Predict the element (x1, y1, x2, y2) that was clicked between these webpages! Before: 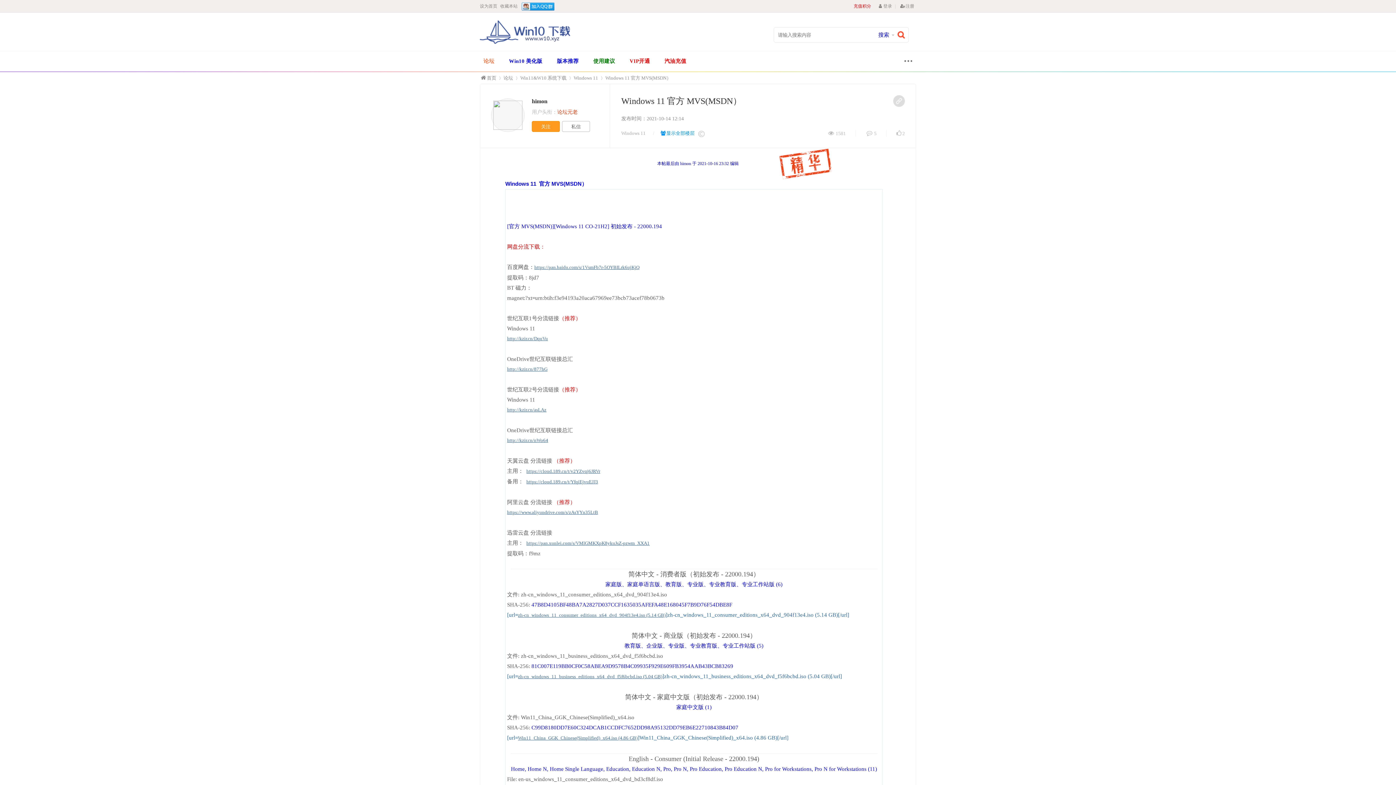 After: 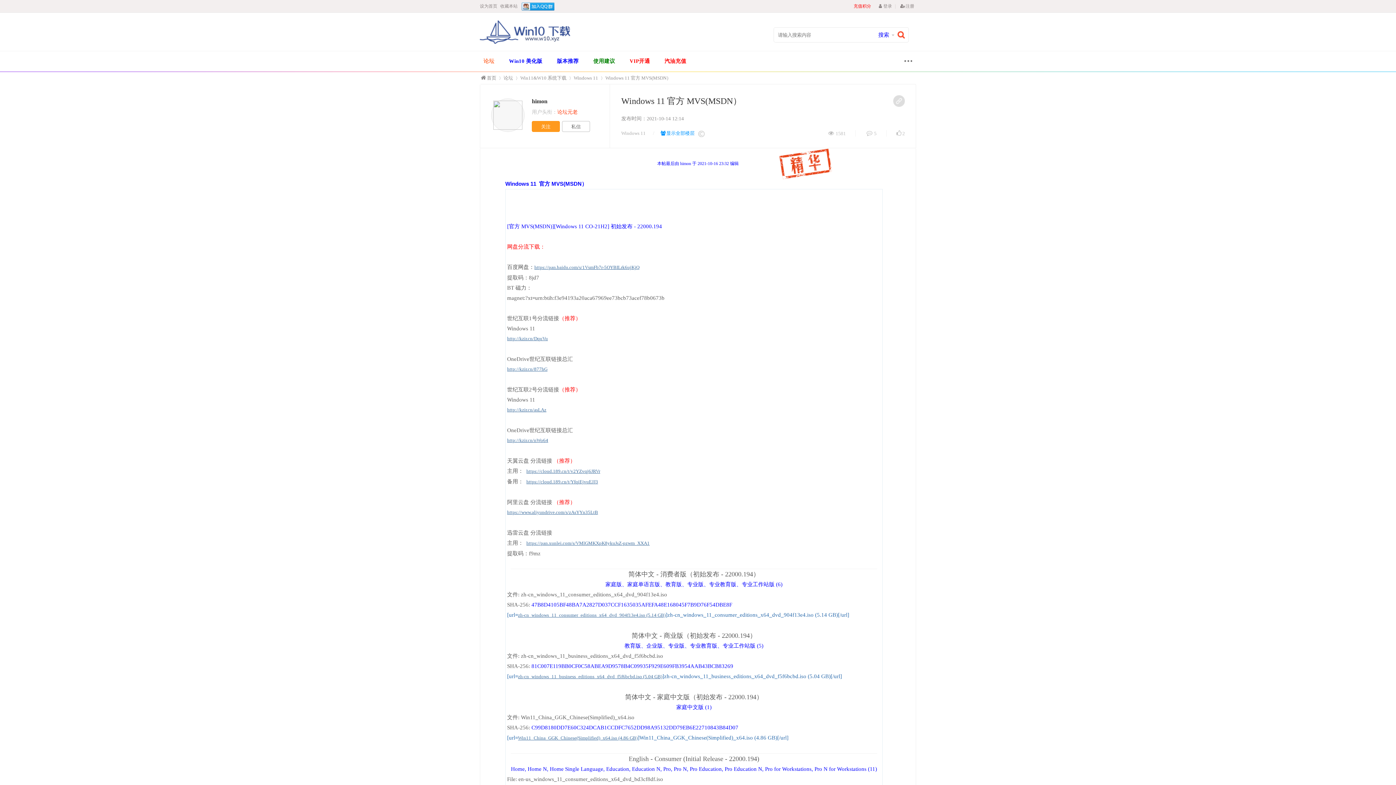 Action: label: 1581 bbox: (827, 130, 856, 136)